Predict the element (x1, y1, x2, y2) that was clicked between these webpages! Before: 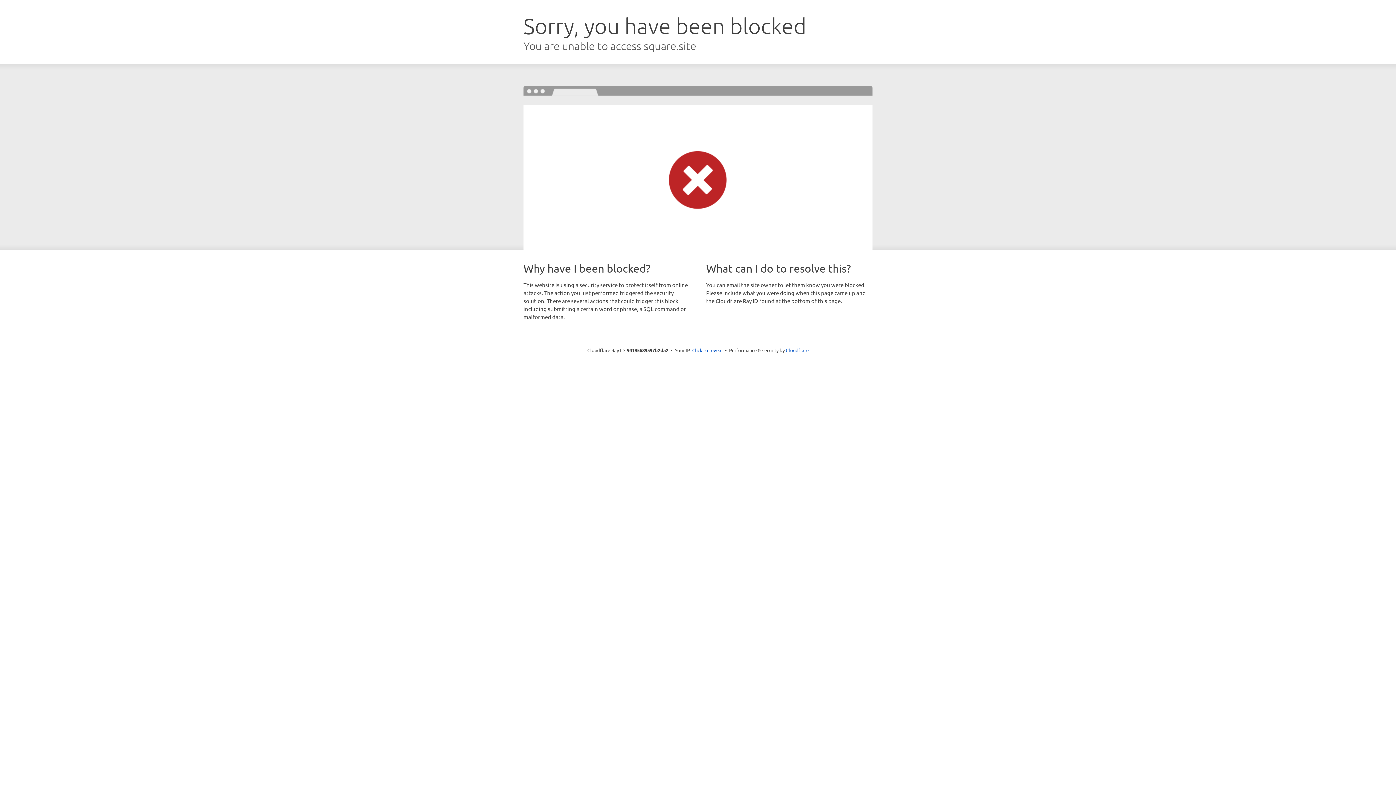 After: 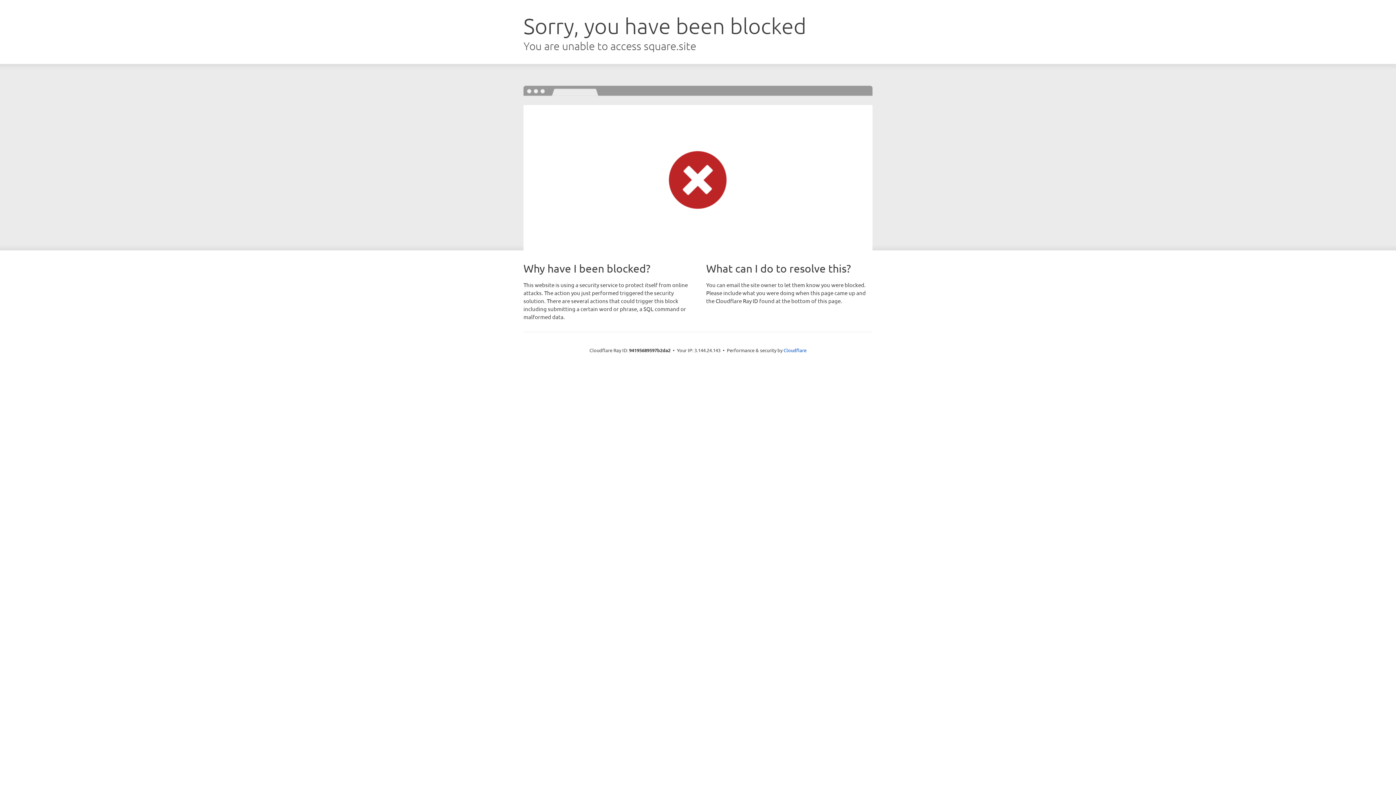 Action: label: Click to reveal bbox: (692, 346, 722, 353)